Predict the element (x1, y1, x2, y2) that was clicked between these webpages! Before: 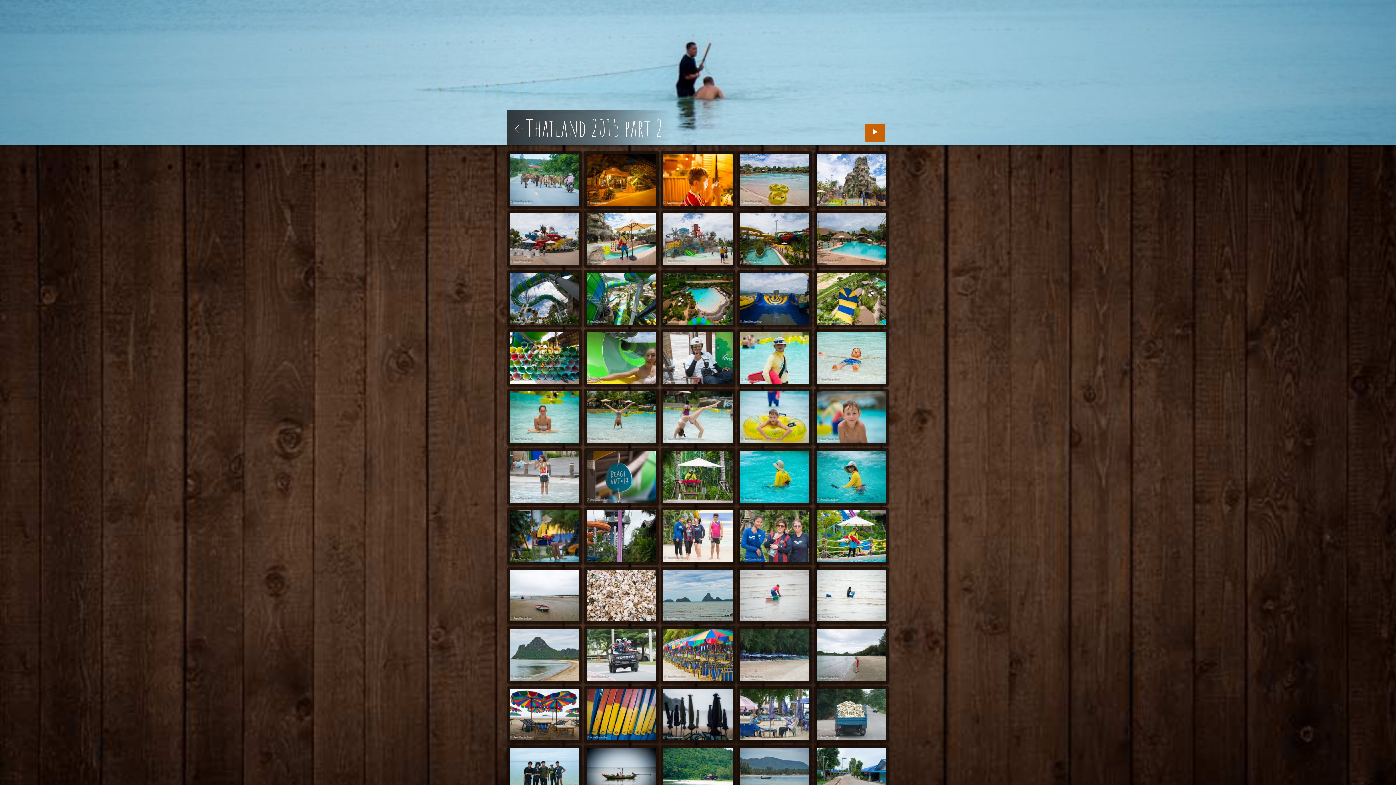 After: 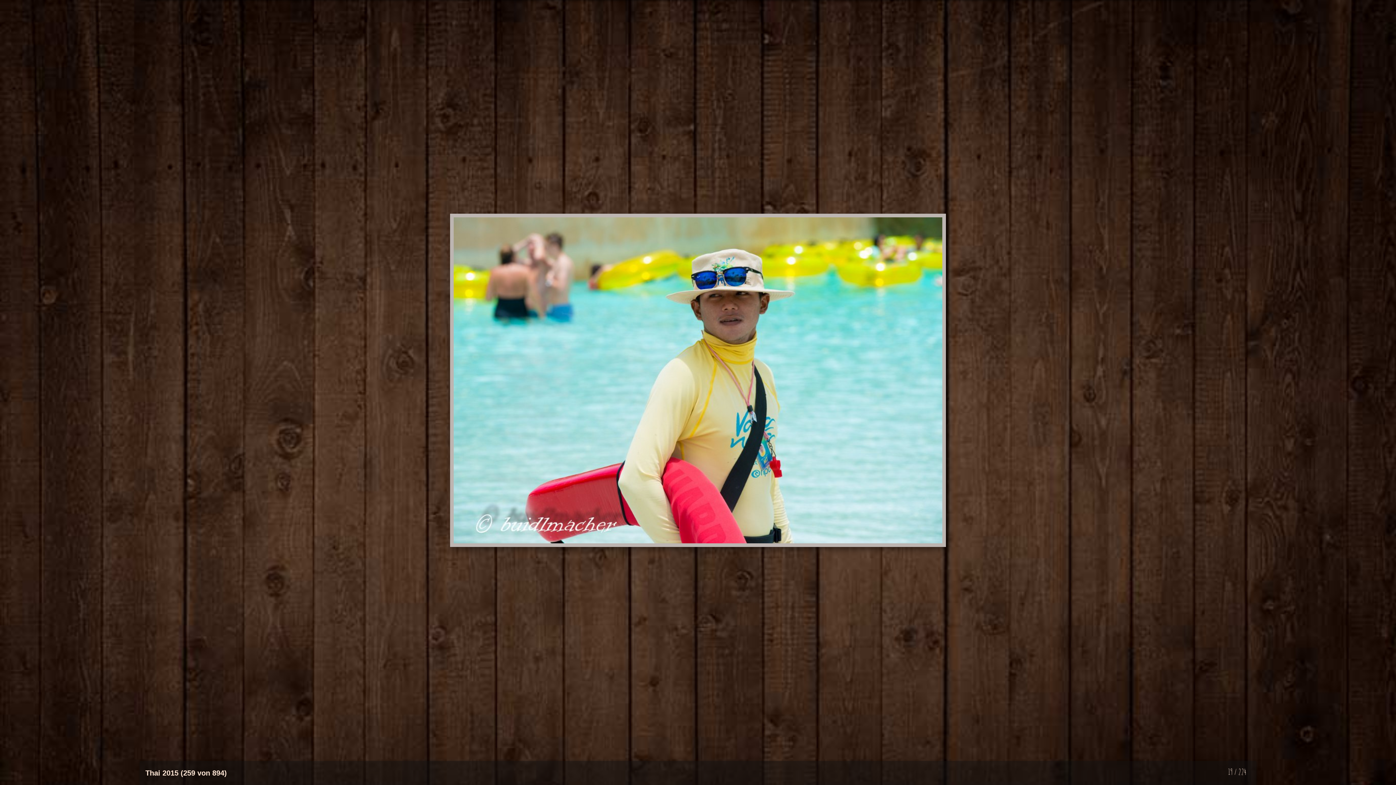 Action: bbox: (740, 332, 809, 384)